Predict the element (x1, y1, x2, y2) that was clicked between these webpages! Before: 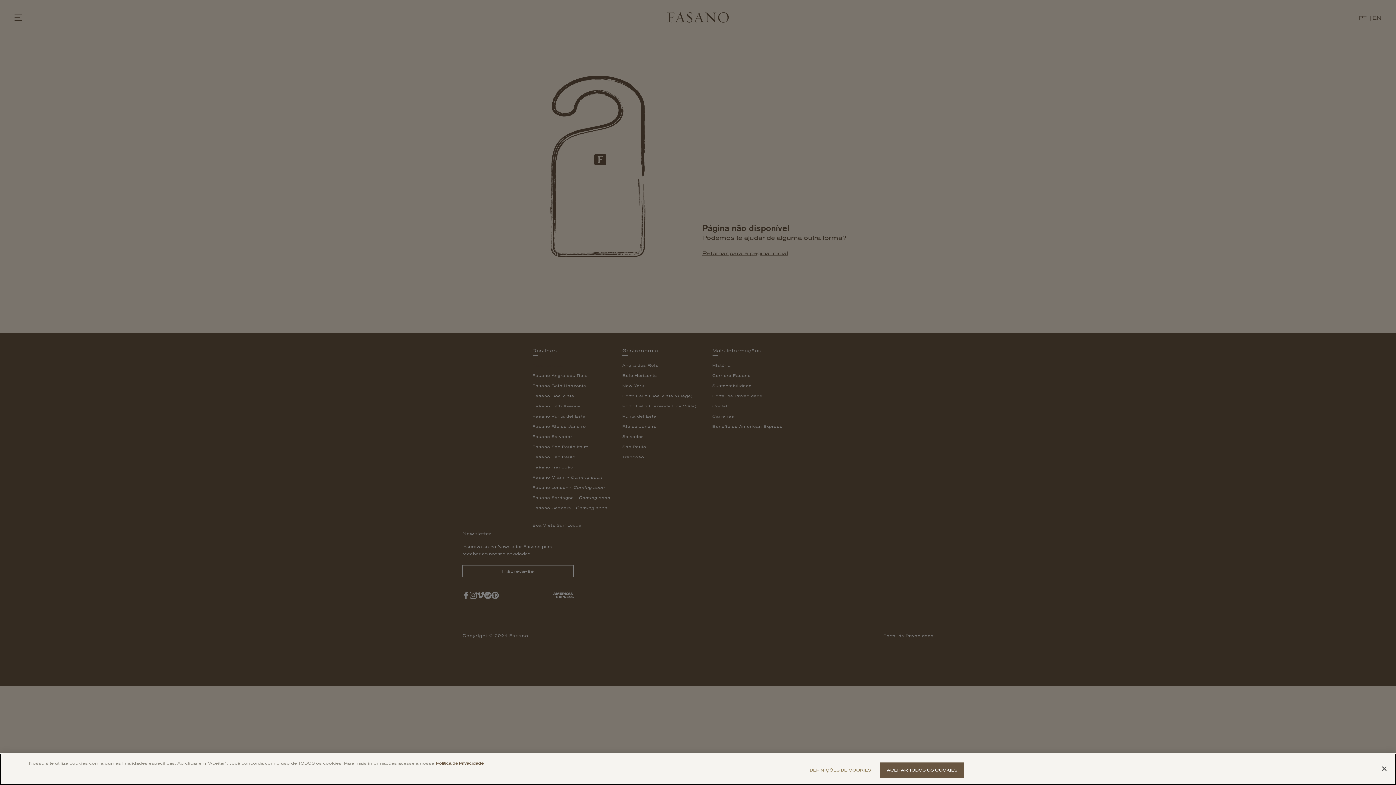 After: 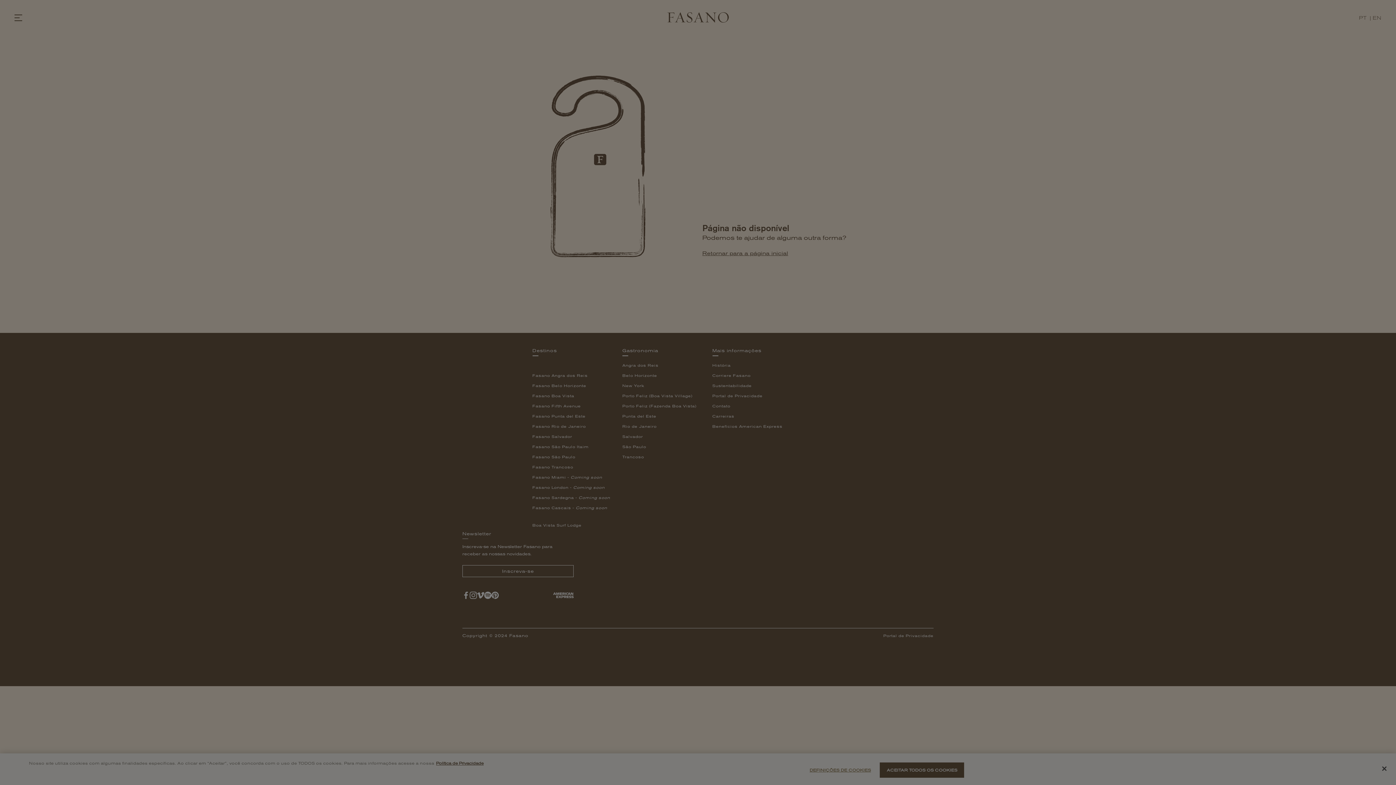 Action: label: DEFINIÇÕES DE COOKIES bbox: (809, 764, 871, 777)